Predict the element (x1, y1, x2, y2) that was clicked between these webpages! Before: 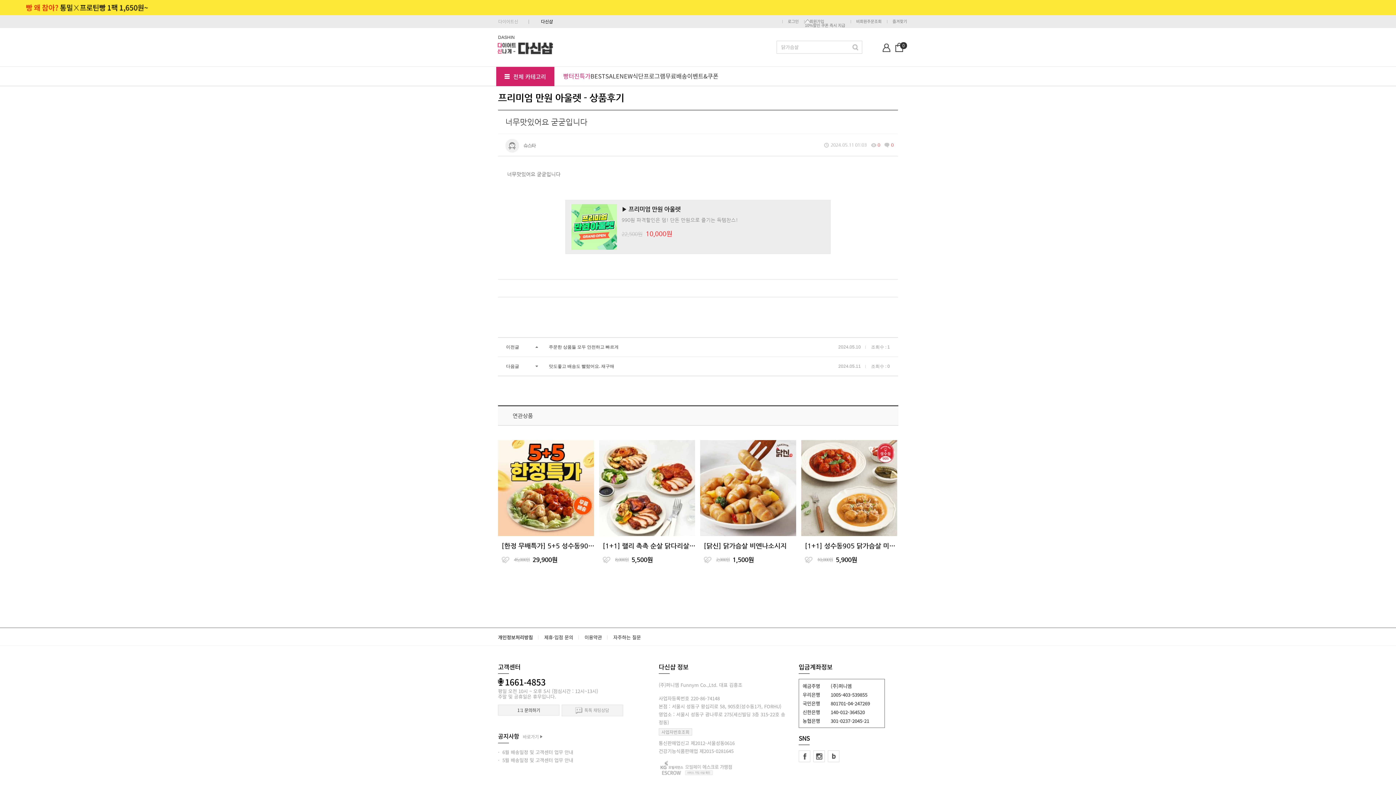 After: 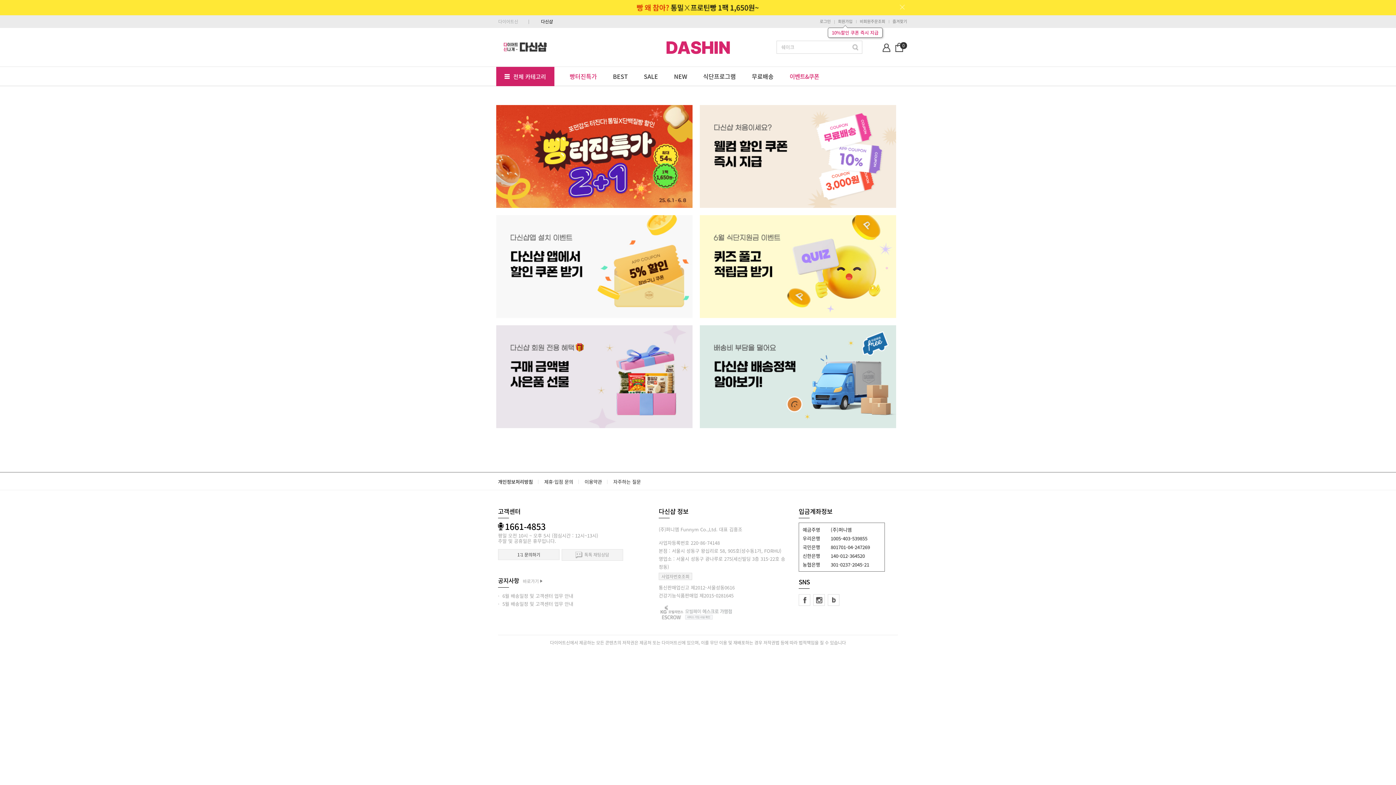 Action: label: 이벤트&쿠폰 bbox: (687, 73, 718, 78)